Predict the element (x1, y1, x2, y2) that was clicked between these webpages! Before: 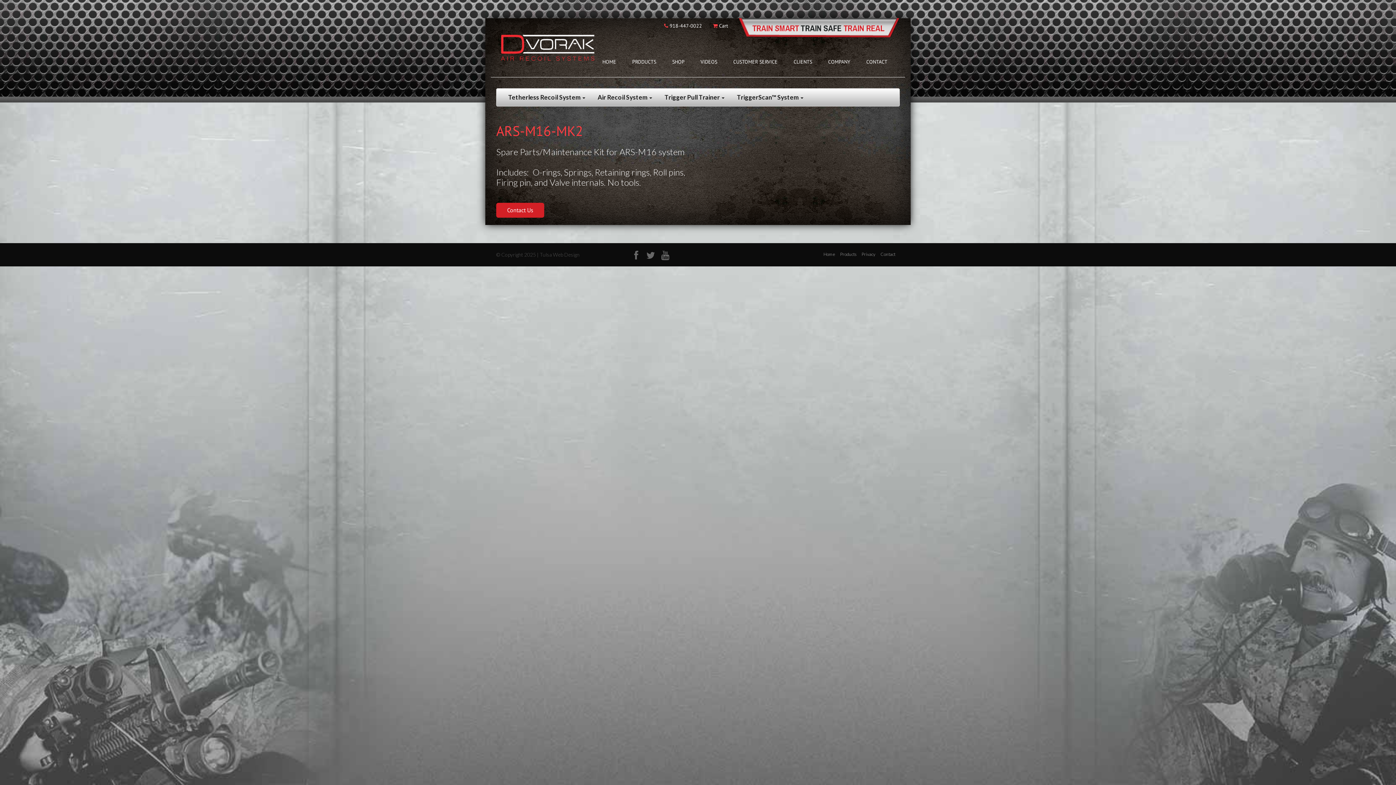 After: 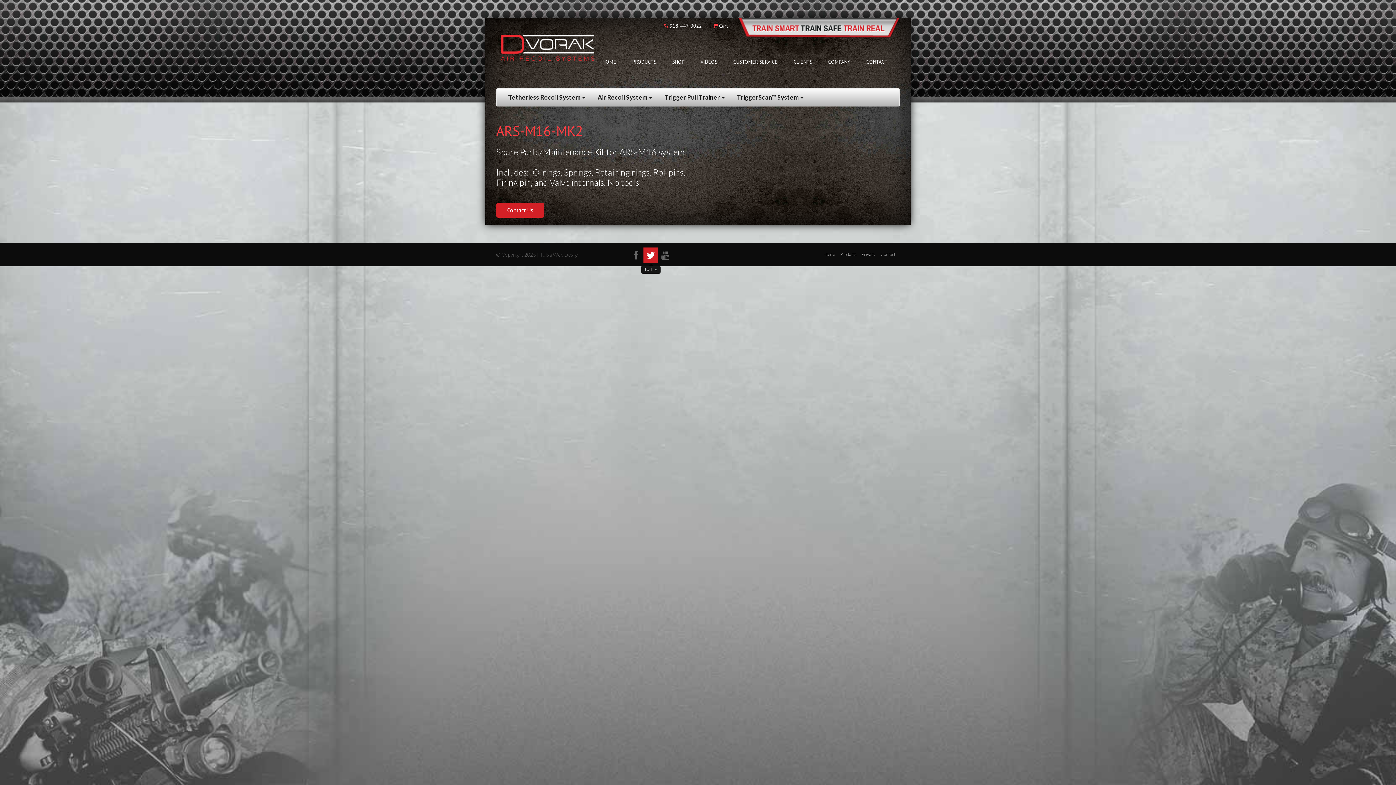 Action: bbox: (643, 247, 658, 262)